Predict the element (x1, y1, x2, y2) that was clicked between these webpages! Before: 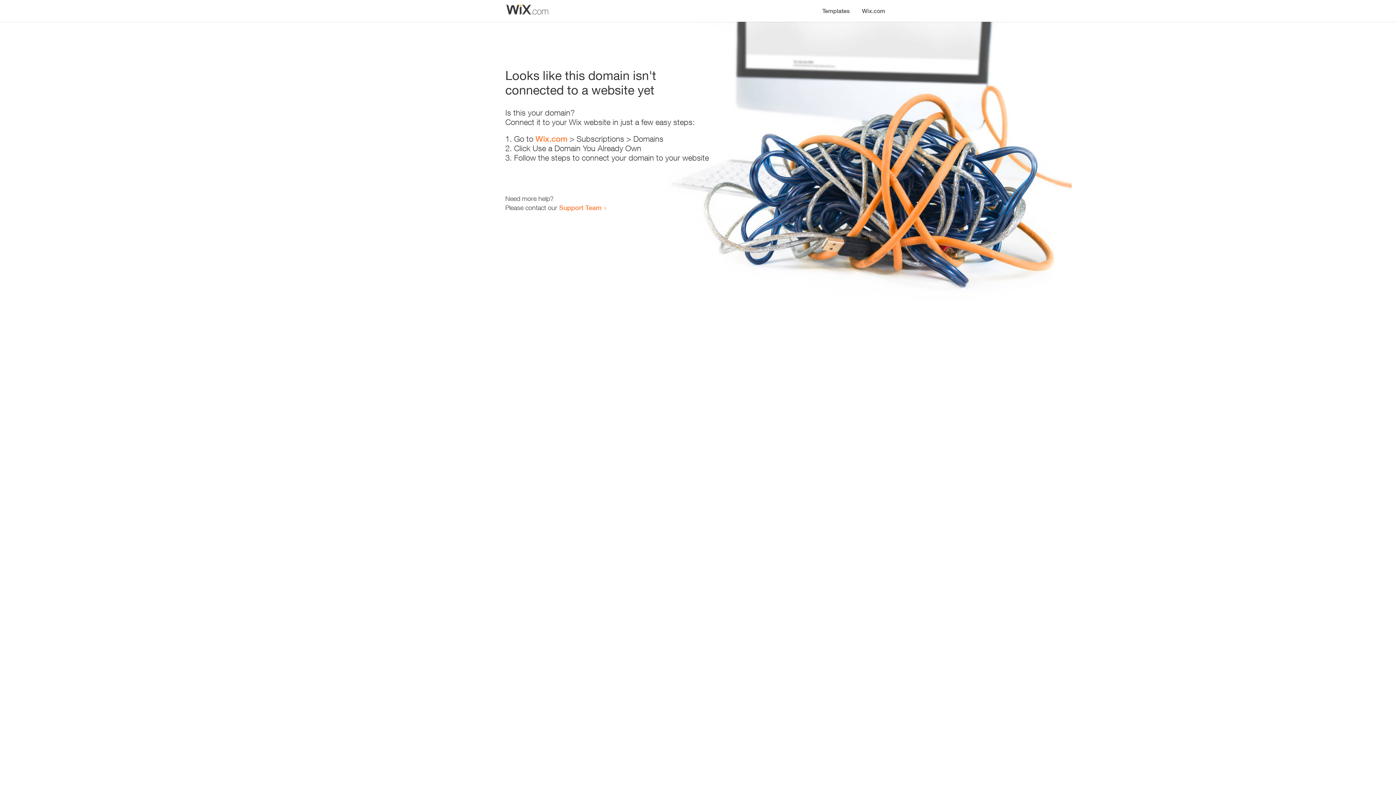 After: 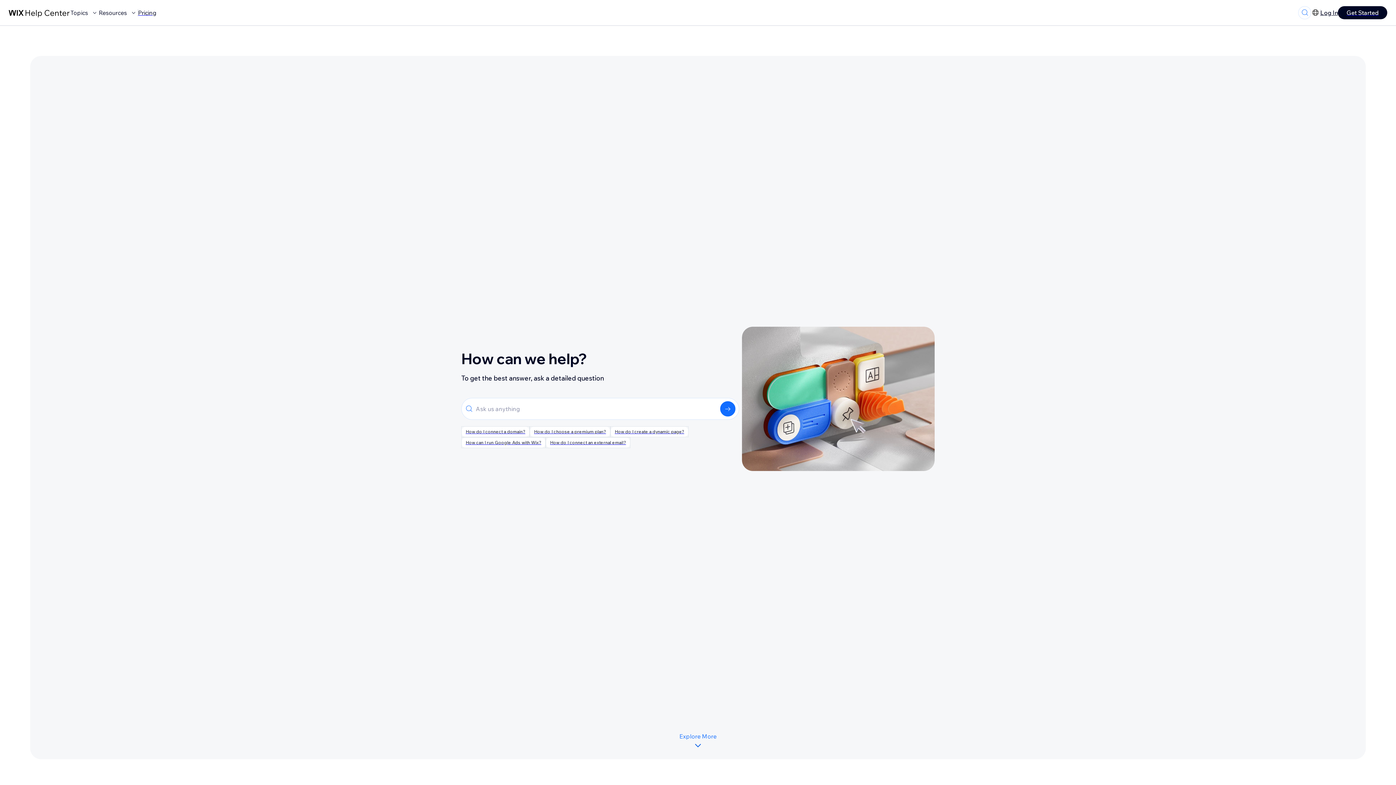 Action: label: Support Team bbox: (559, 203, 601, 211)